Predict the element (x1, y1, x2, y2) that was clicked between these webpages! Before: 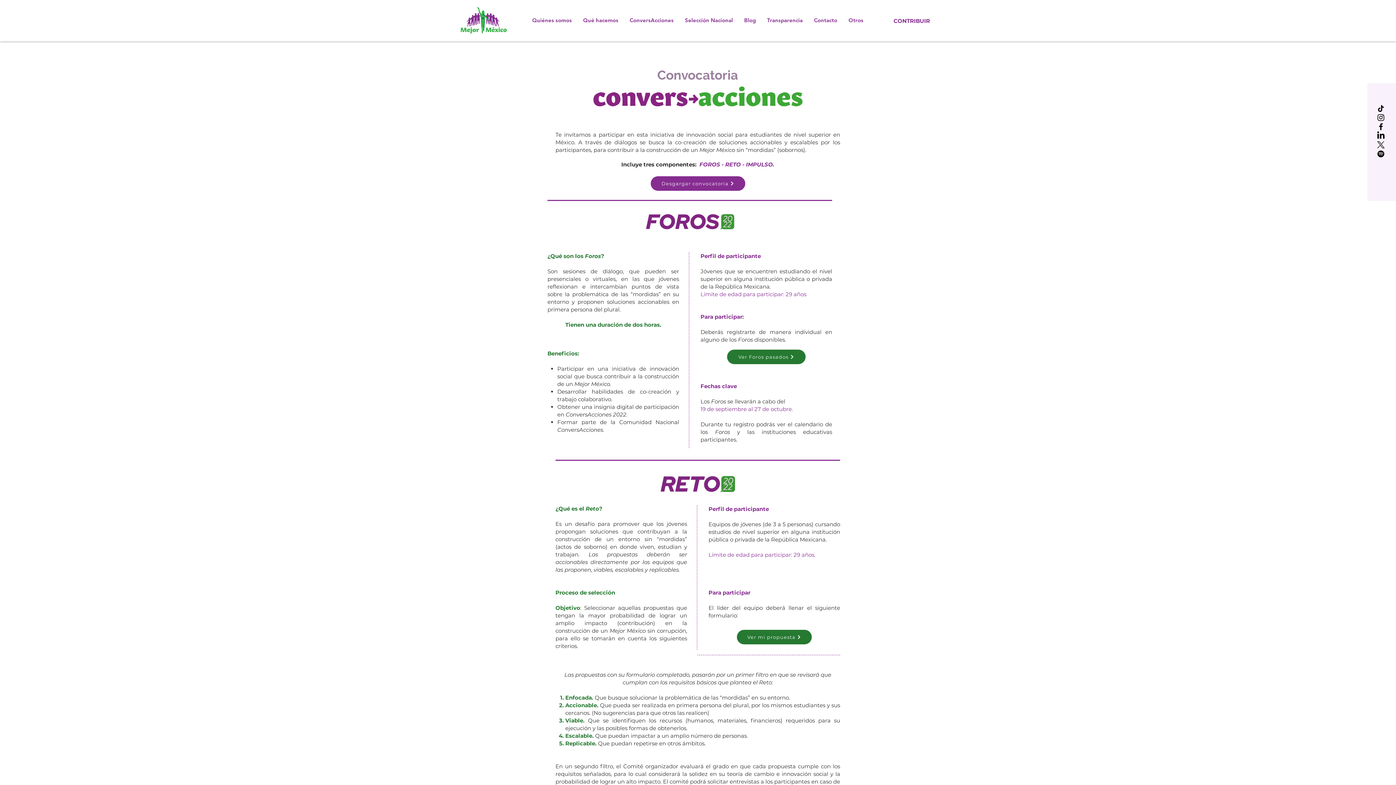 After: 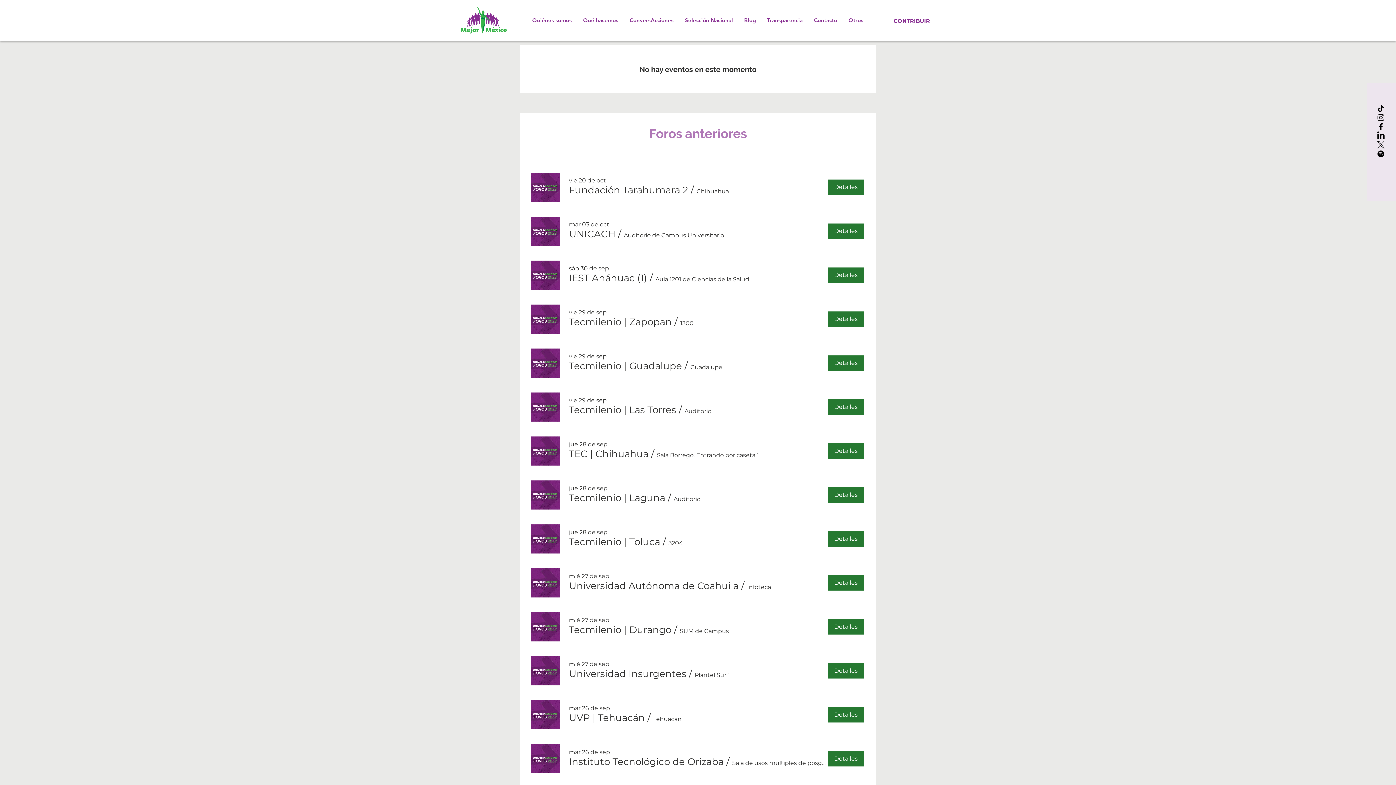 Action: label: Ver Foros pasados bbox: (727, 349, 805, 364)